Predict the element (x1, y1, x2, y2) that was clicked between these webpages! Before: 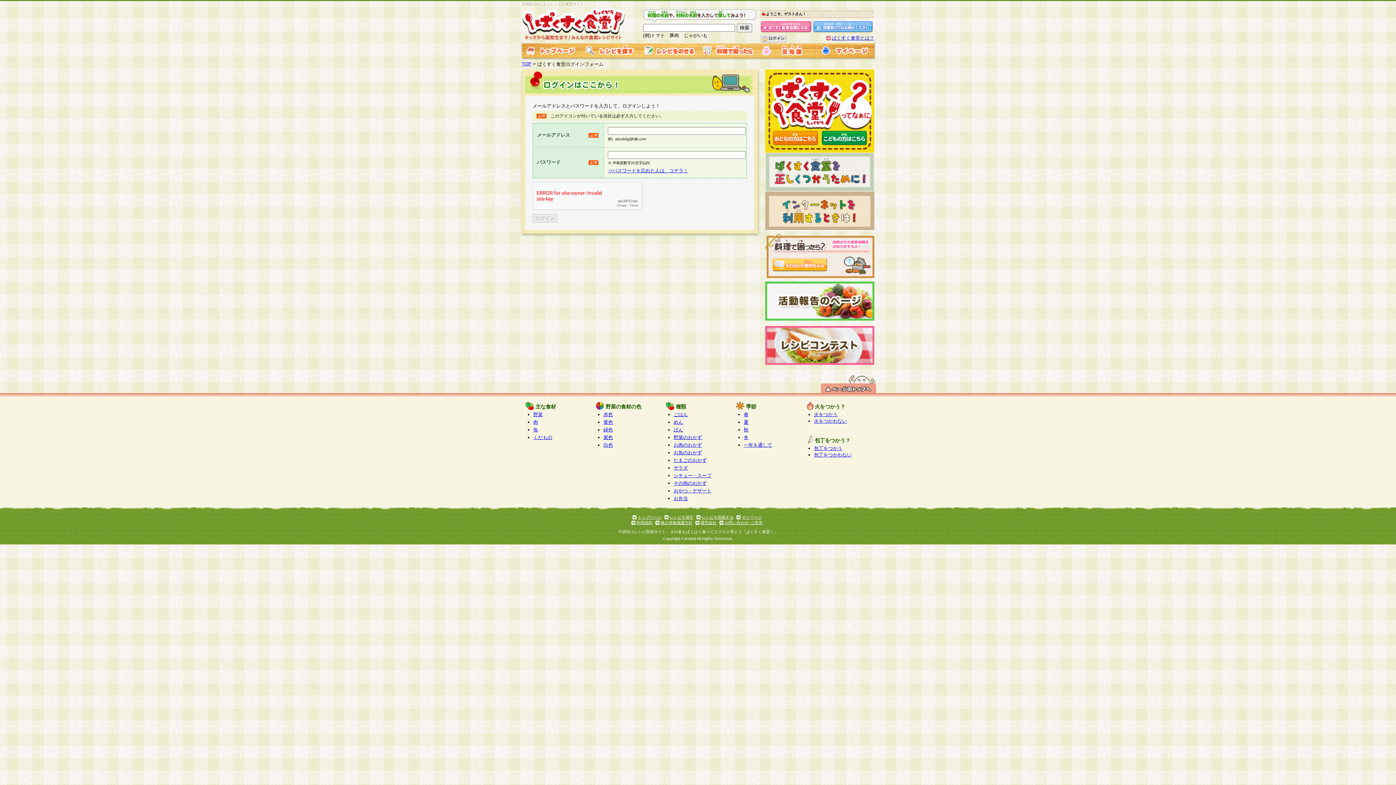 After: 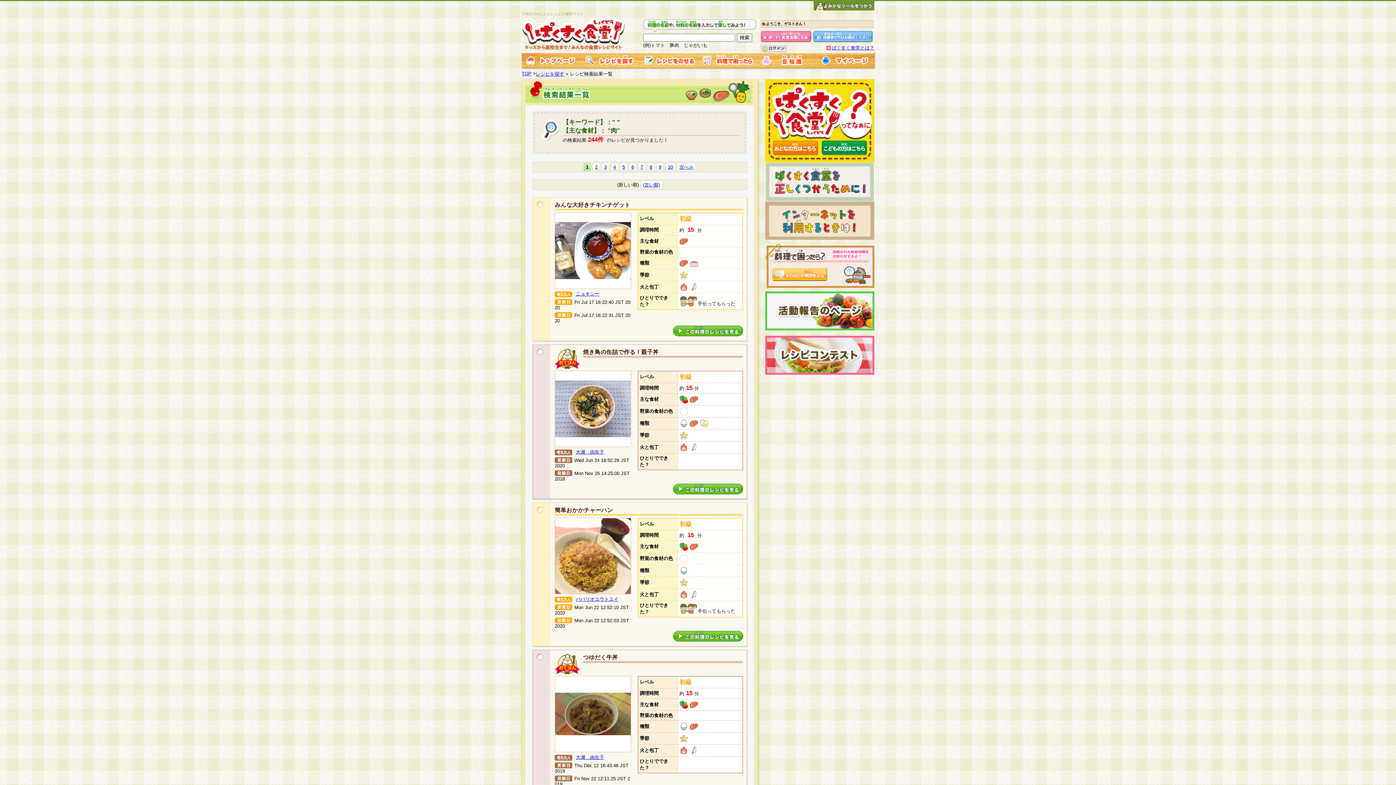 Action: label: 肉 bbox: (533, 419, 538, 425)